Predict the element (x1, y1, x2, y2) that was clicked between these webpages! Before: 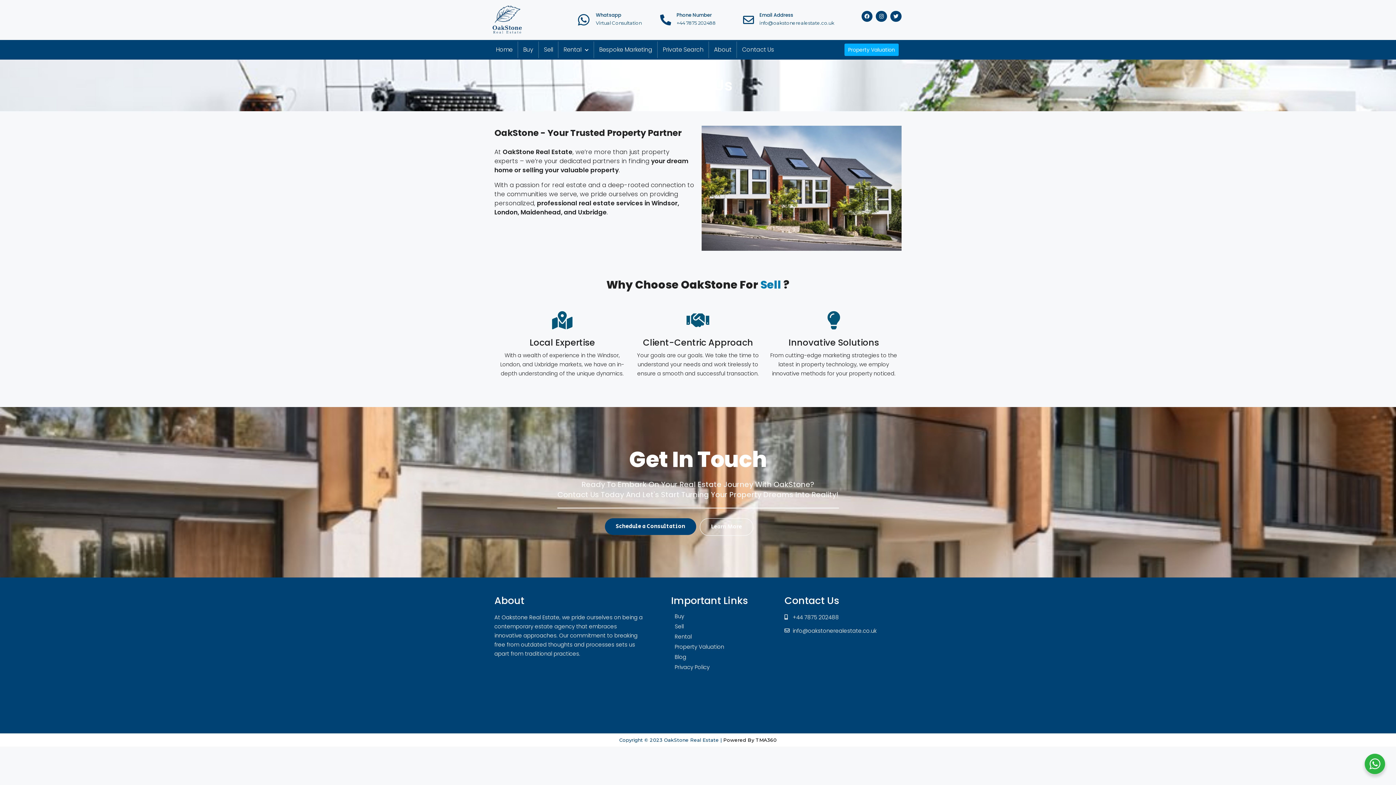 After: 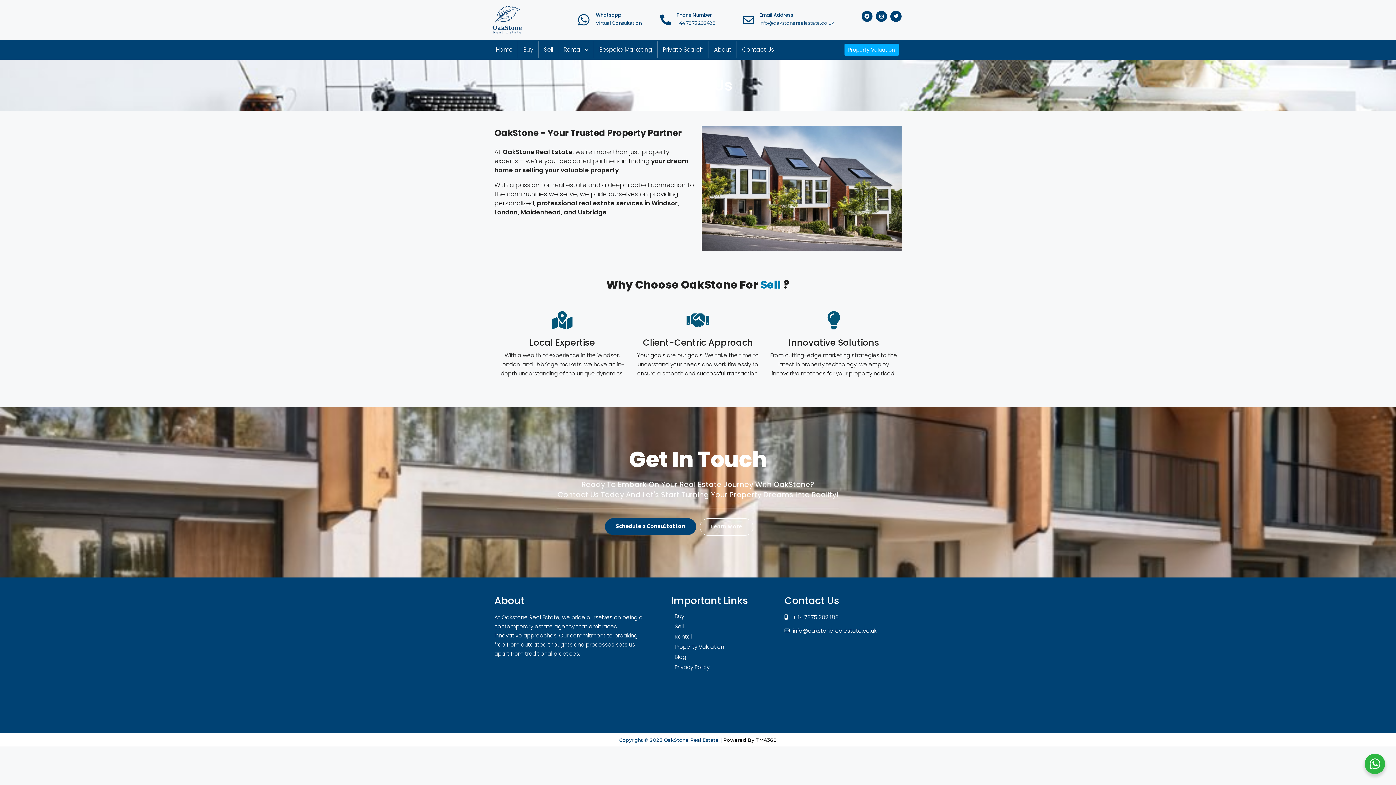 Action: label: Email Address bbox: (759, 11, 793, 18)